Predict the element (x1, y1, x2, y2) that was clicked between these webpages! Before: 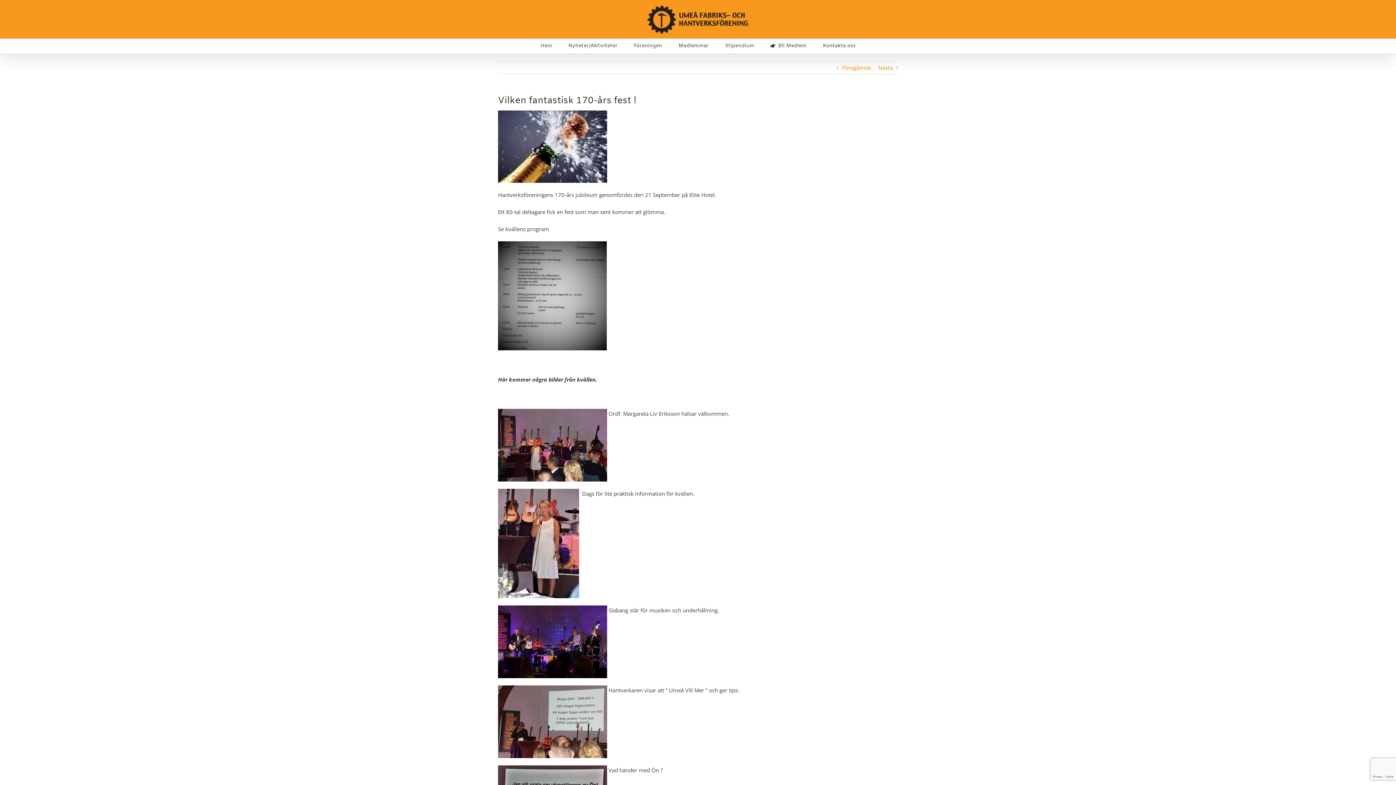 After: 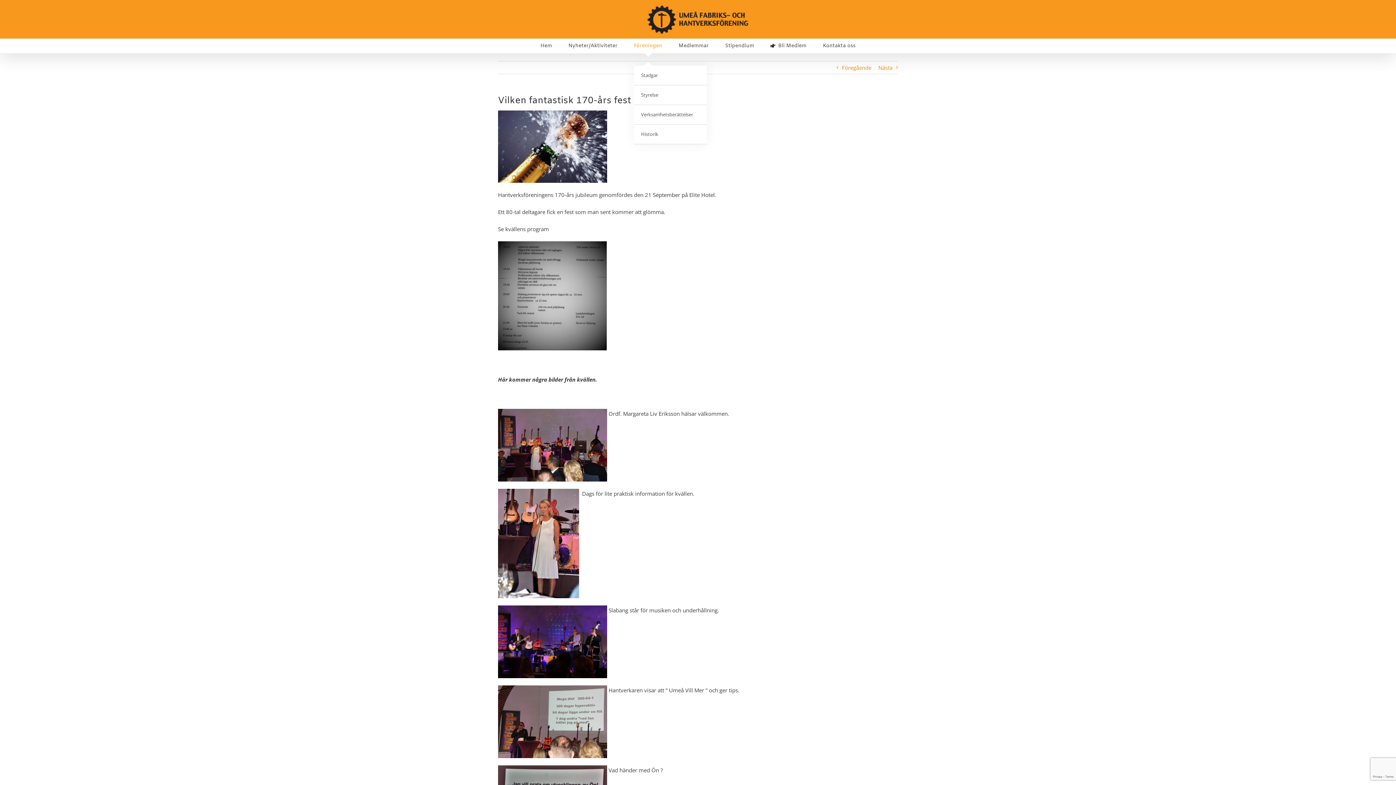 Action: label: Föreningen bbox: (634, 38, 662, 53)